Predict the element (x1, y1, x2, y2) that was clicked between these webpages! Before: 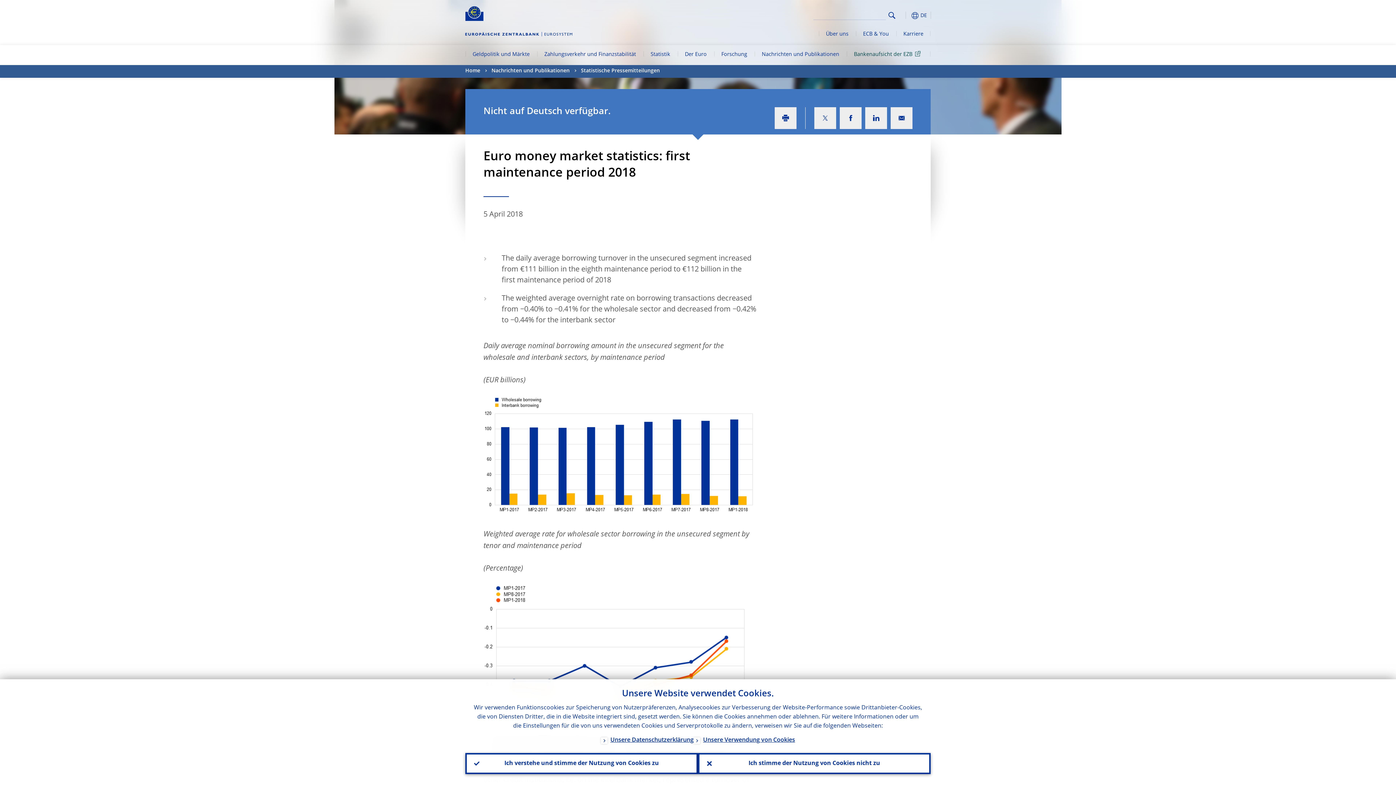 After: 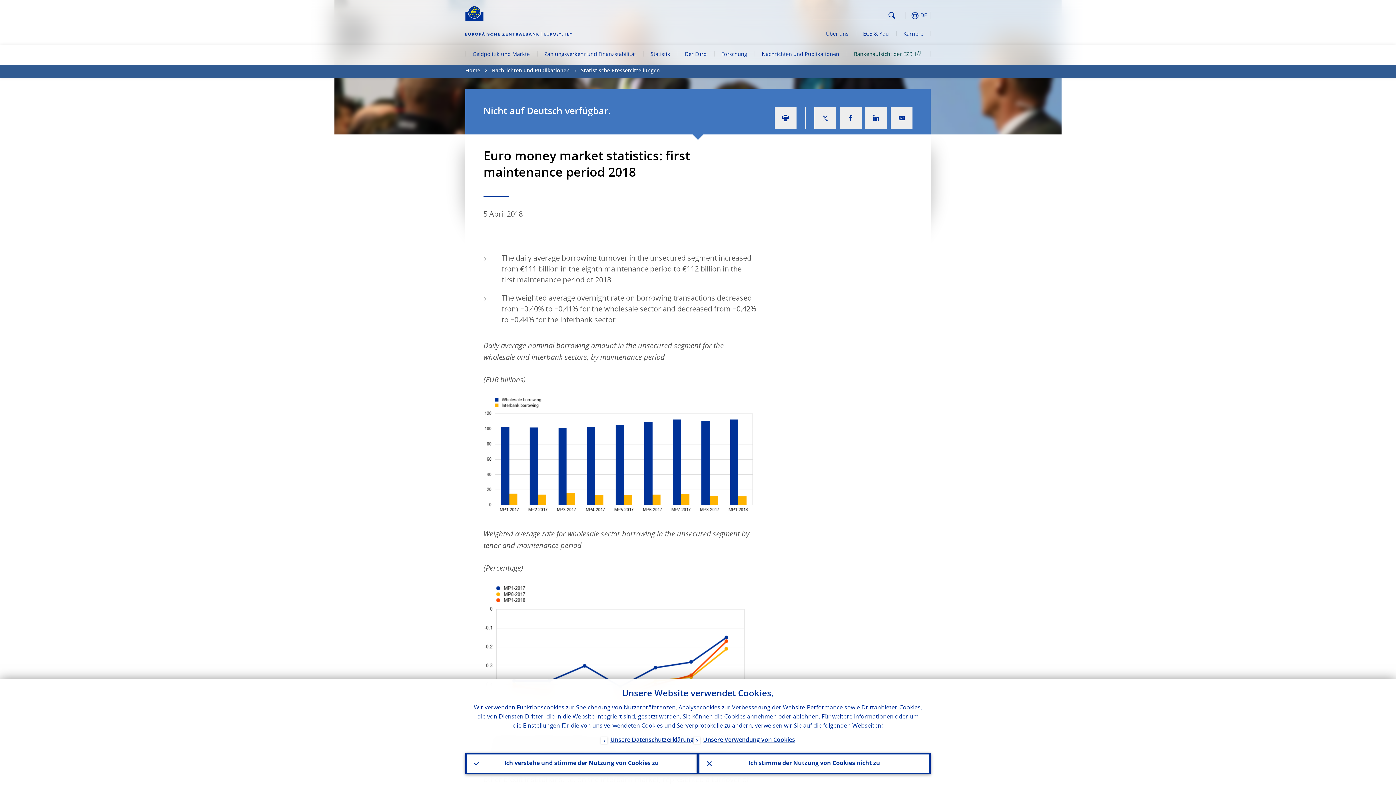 Action: label: Search bbox: (886, 9, 898, 21)